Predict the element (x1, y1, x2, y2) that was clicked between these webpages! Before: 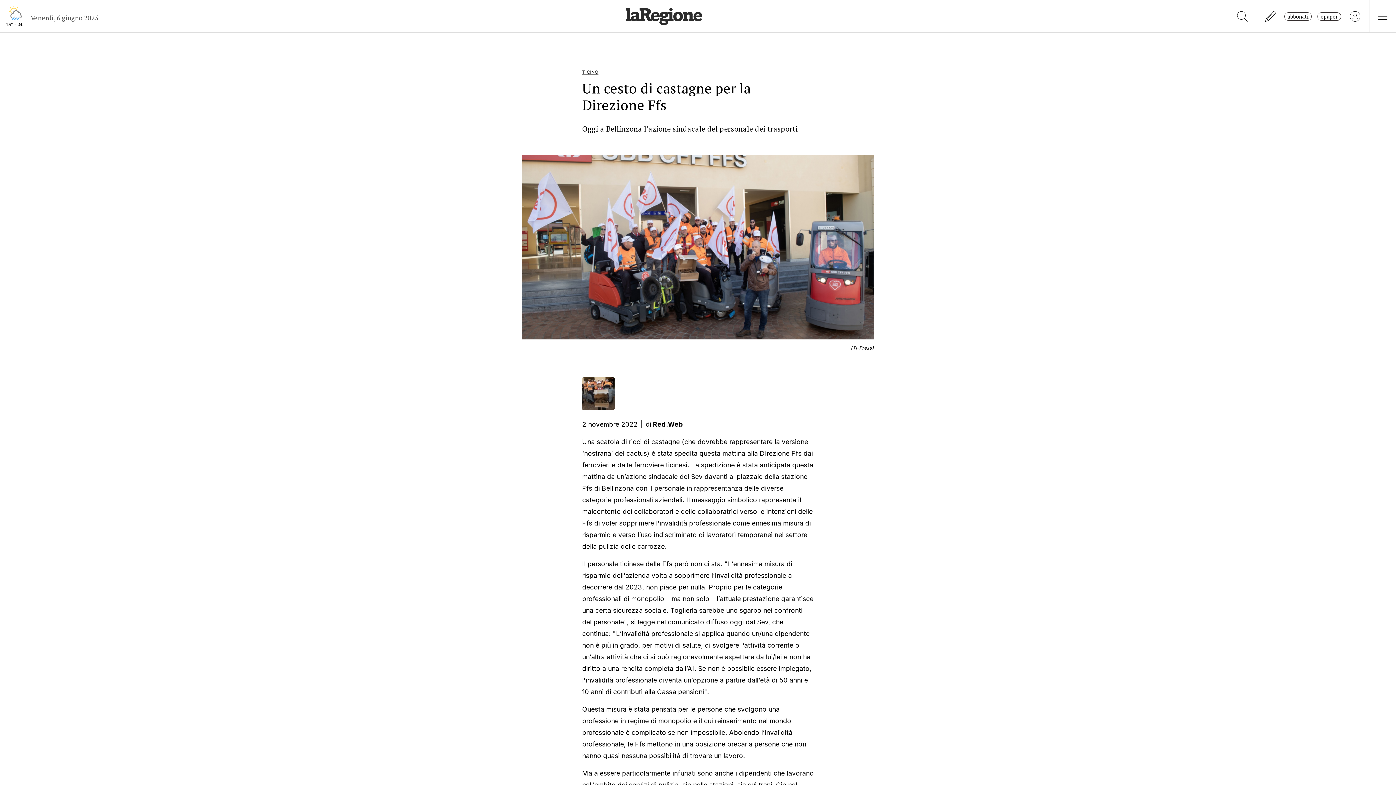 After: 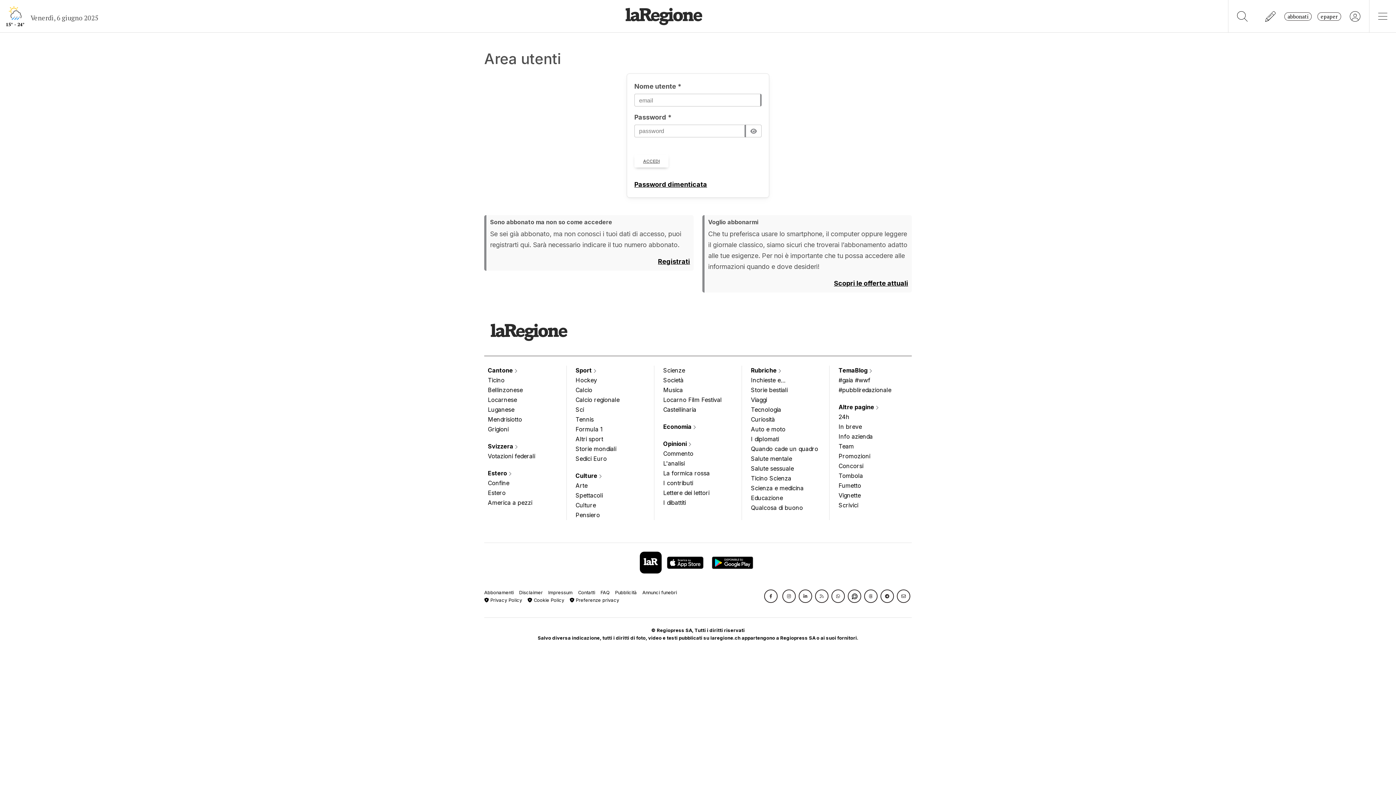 Action: label: epaper bbox: (1317, 12, 1341, 20)